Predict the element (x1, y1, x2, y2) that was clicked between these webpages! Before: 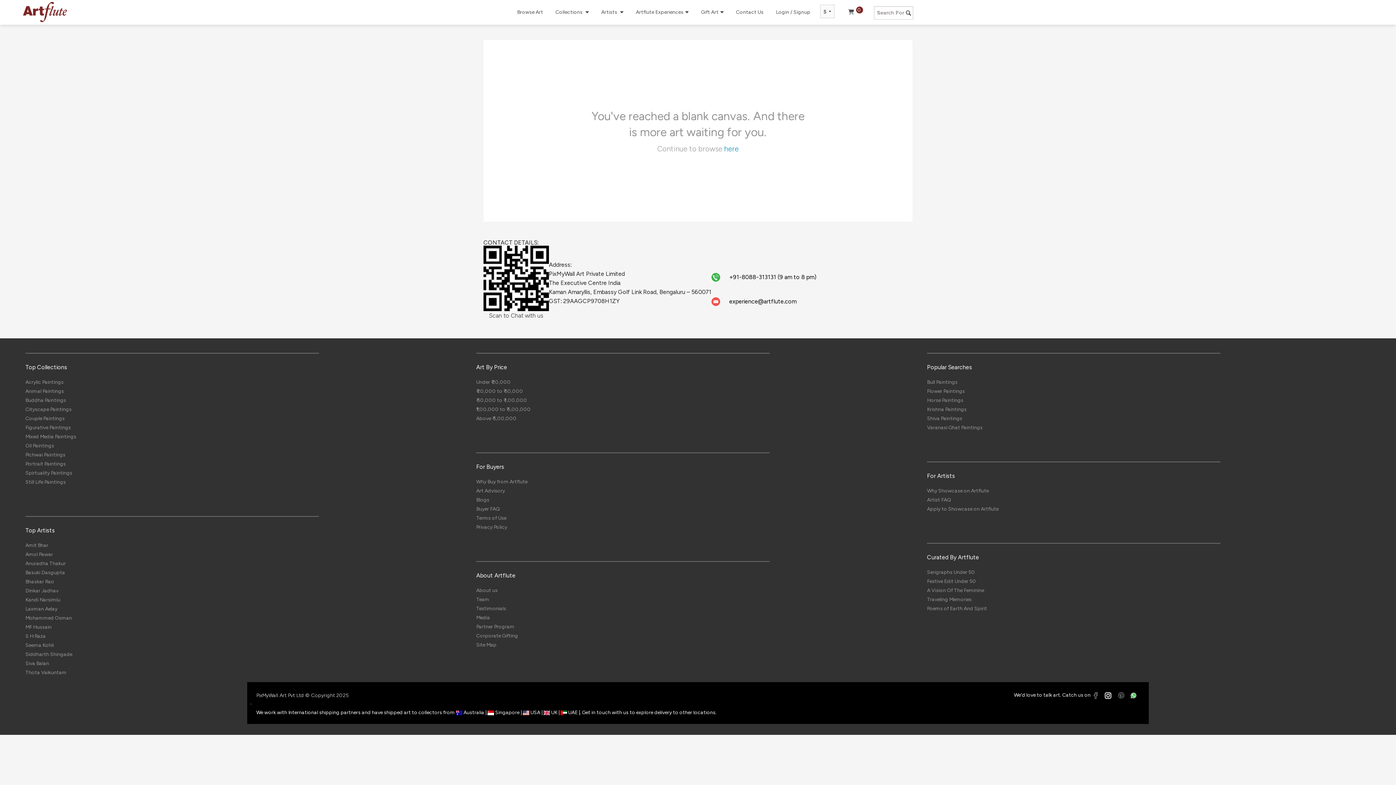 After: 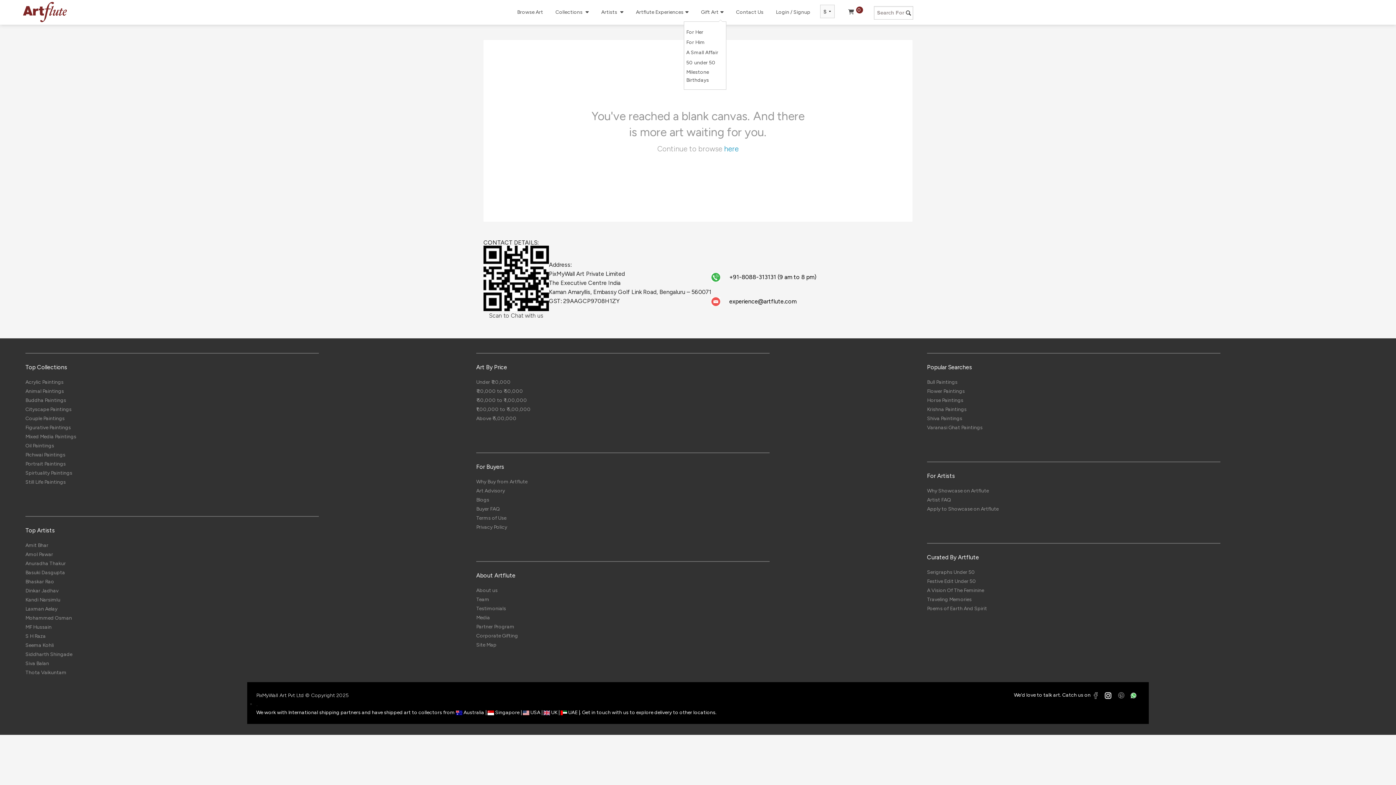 Action: bbox: (698, 5, 726, 18) label: Gift Art